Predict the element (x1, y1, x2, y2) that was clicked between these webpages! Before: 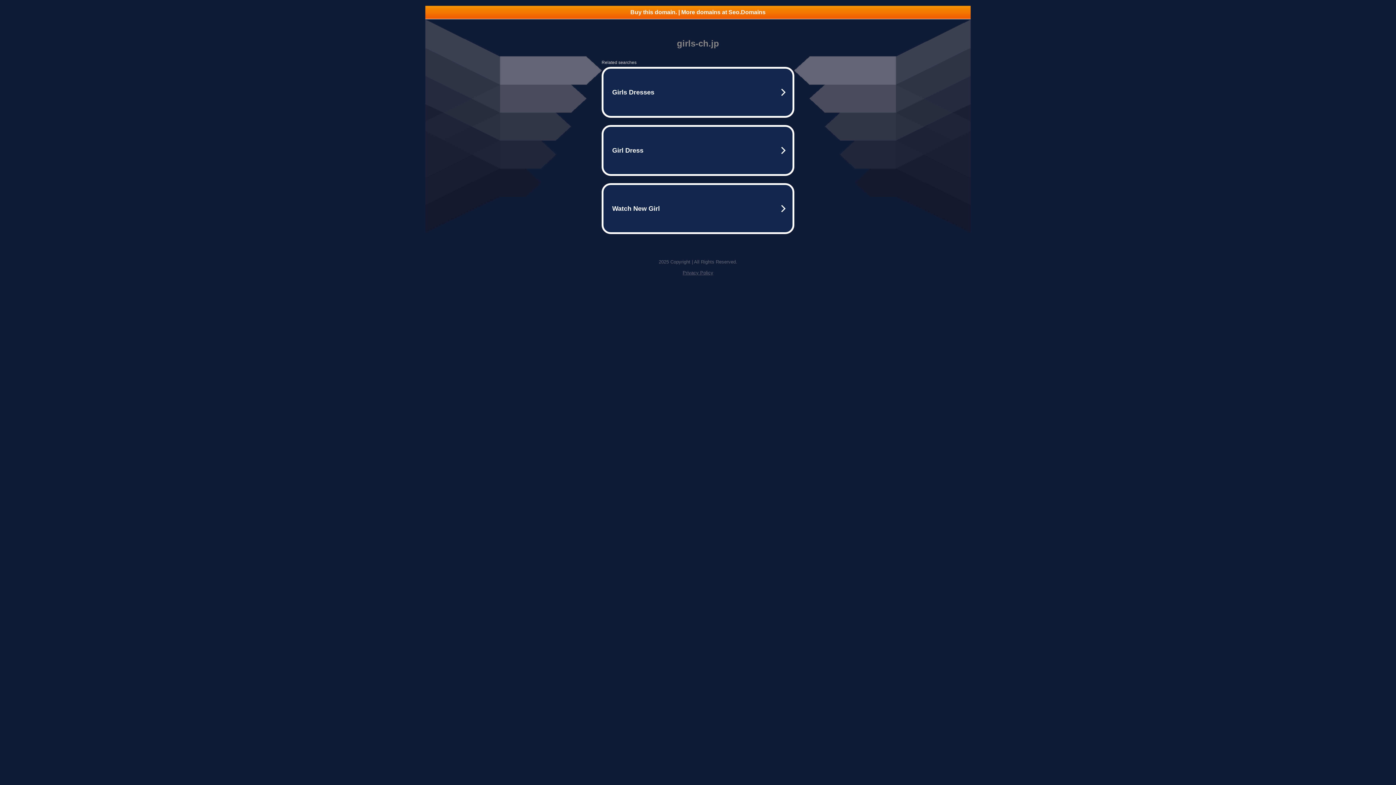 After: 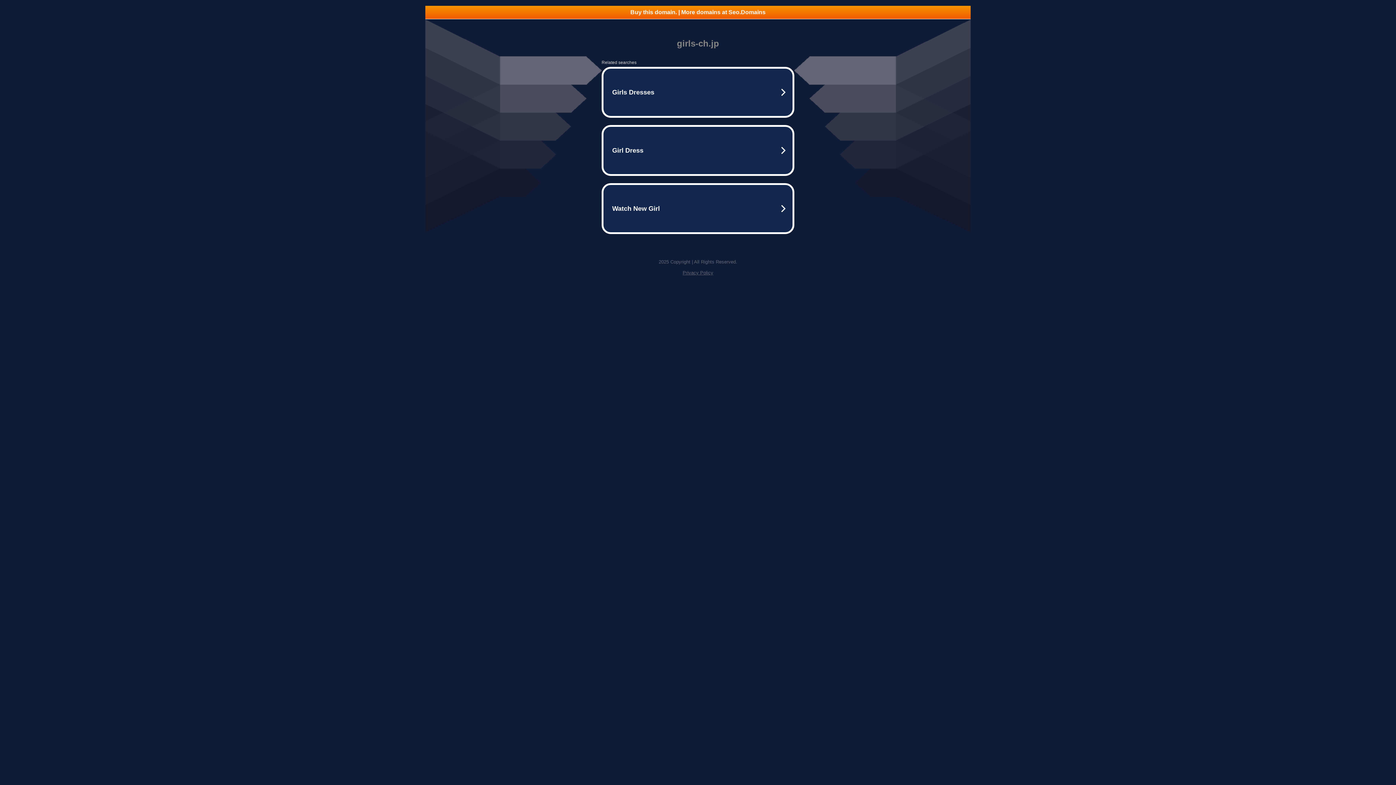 Action: label: Privacy Policy bbox: (682, 270, 713, 275)